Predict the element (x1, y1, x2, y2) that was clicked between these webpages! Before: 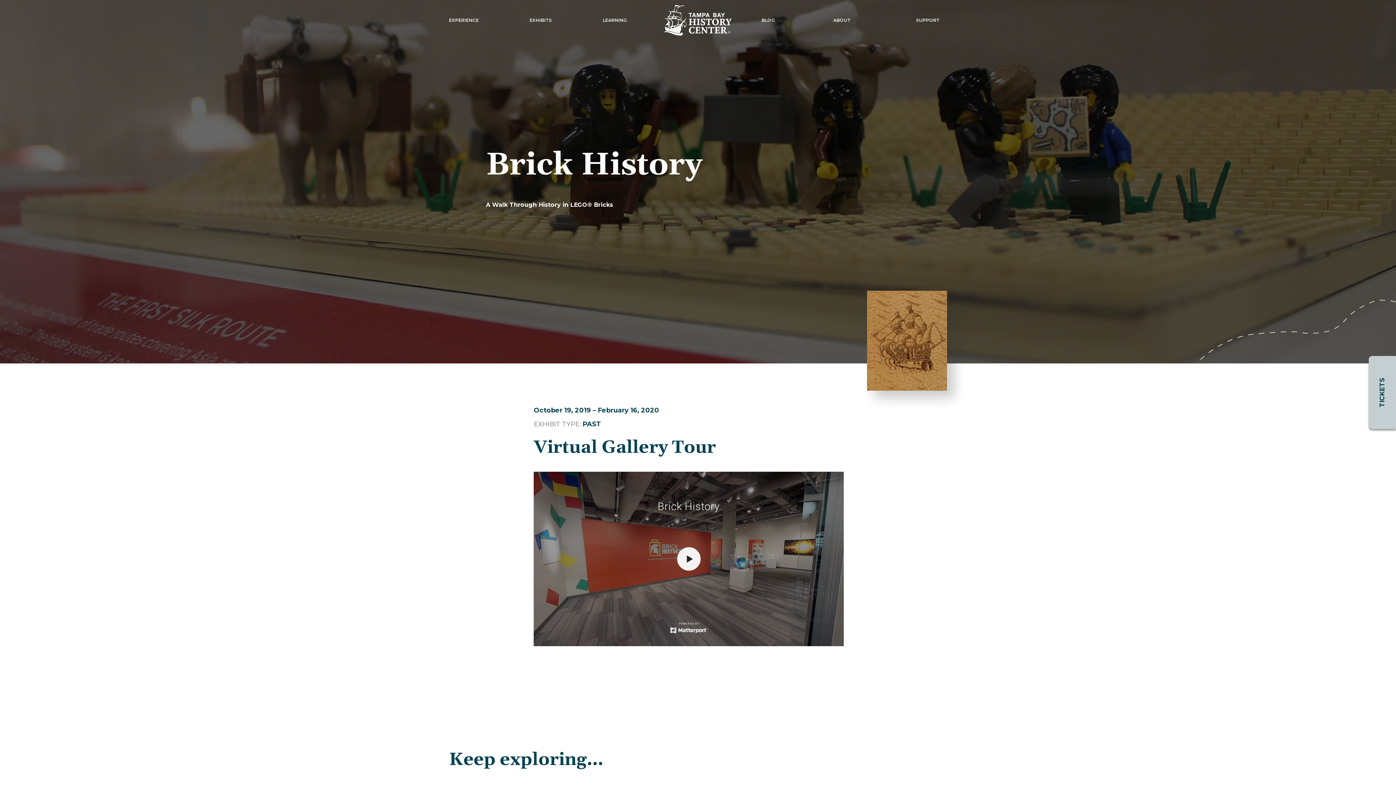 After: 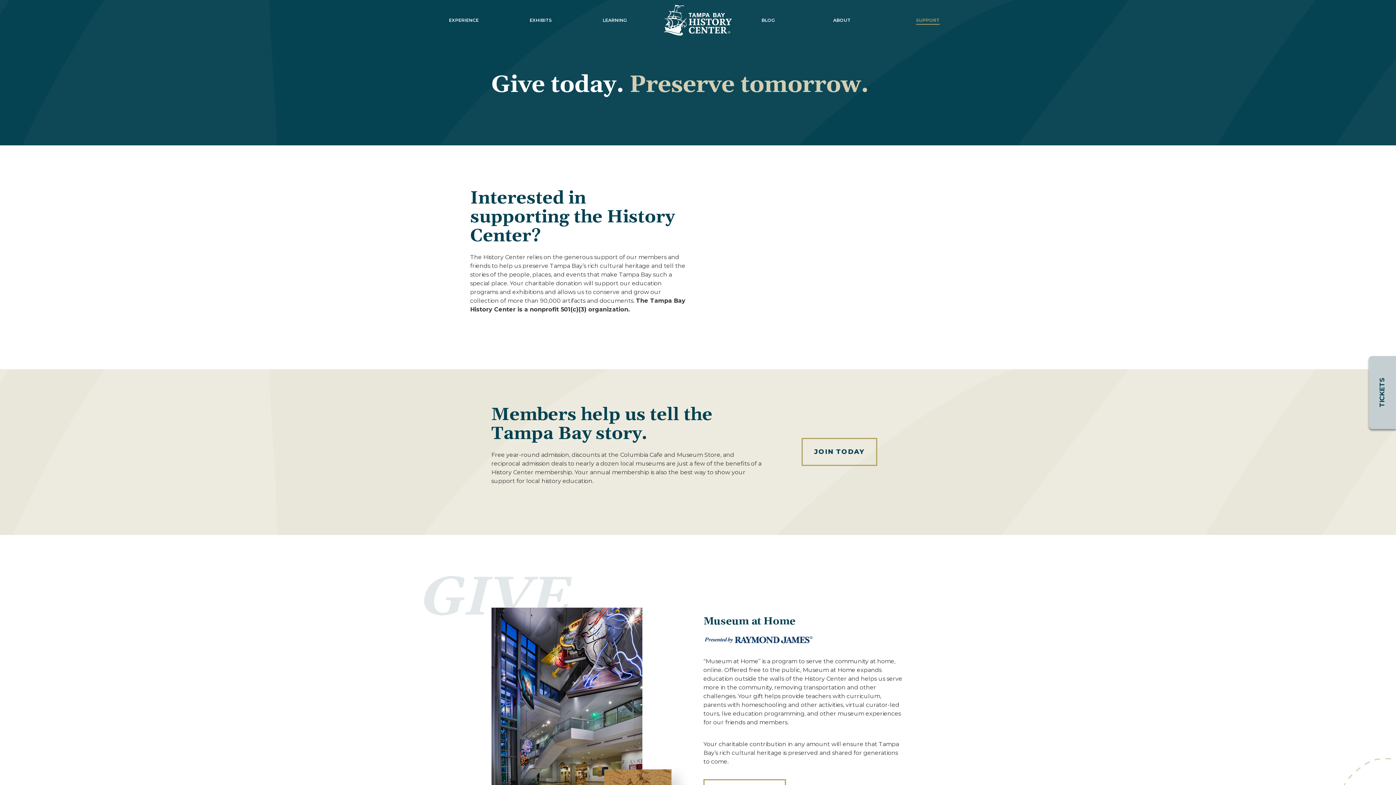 Action: bbox: (916, 15, 940, 24) label: SUPPORT